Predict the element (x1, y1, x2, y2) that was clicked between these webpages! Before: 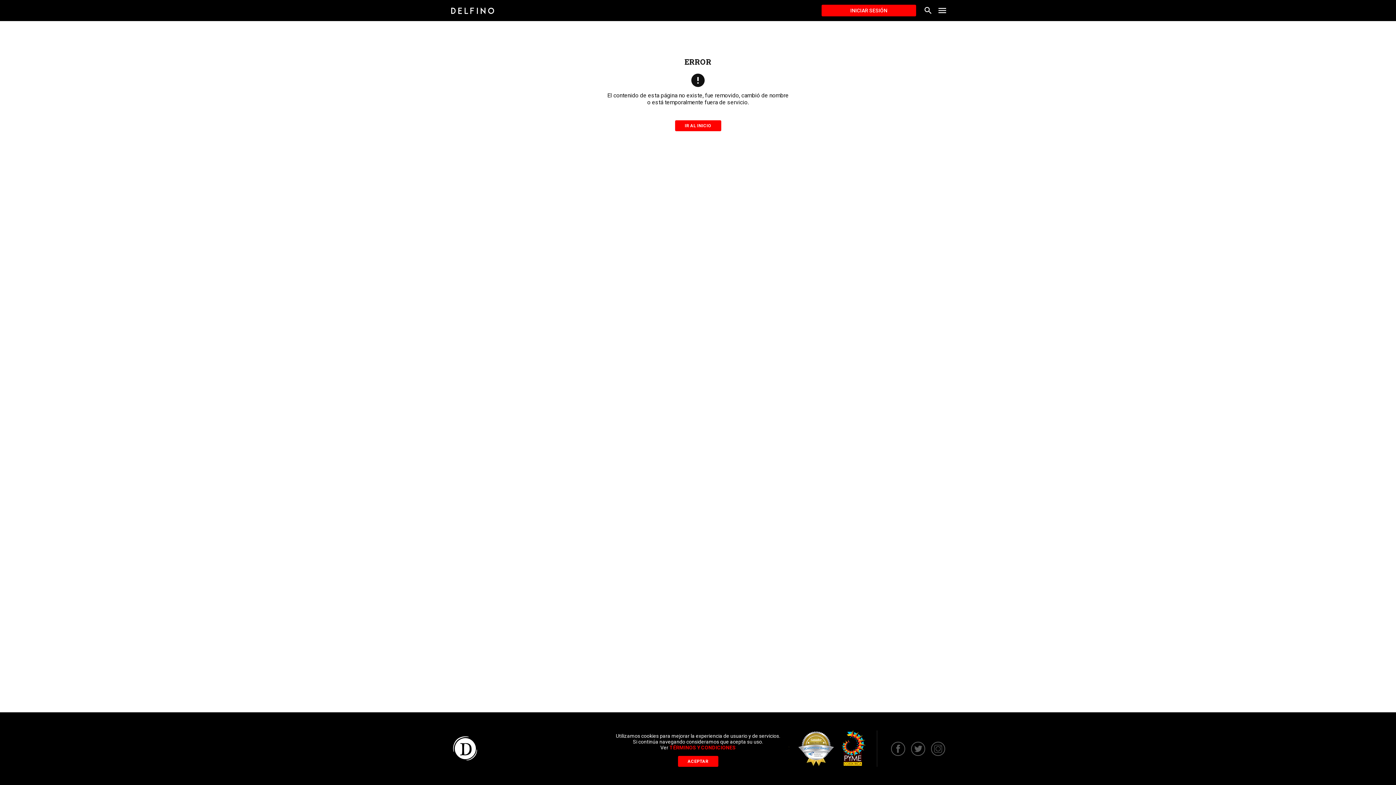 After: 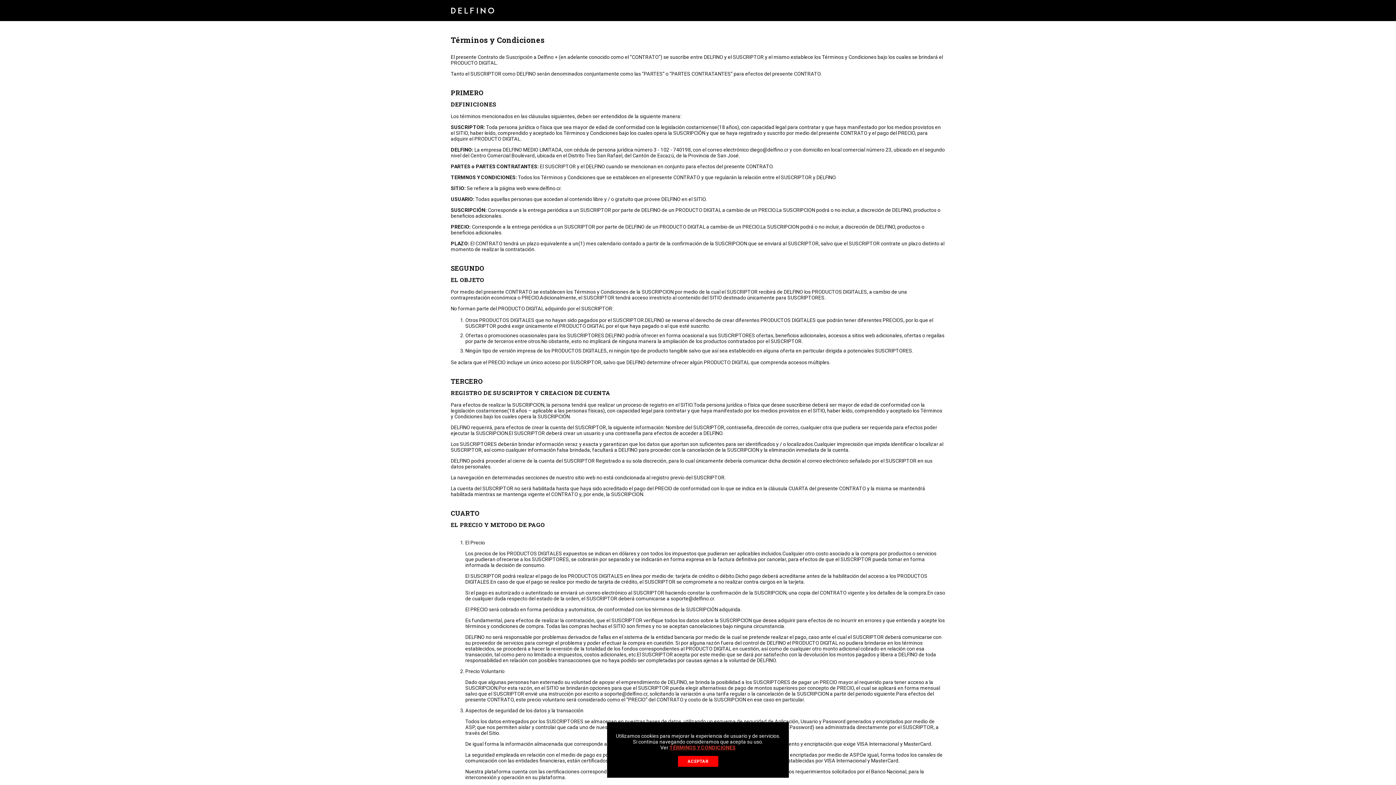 Action: label: TÉRMINOS Y CONDICIONES bbox: (669, 745, 735, 750)